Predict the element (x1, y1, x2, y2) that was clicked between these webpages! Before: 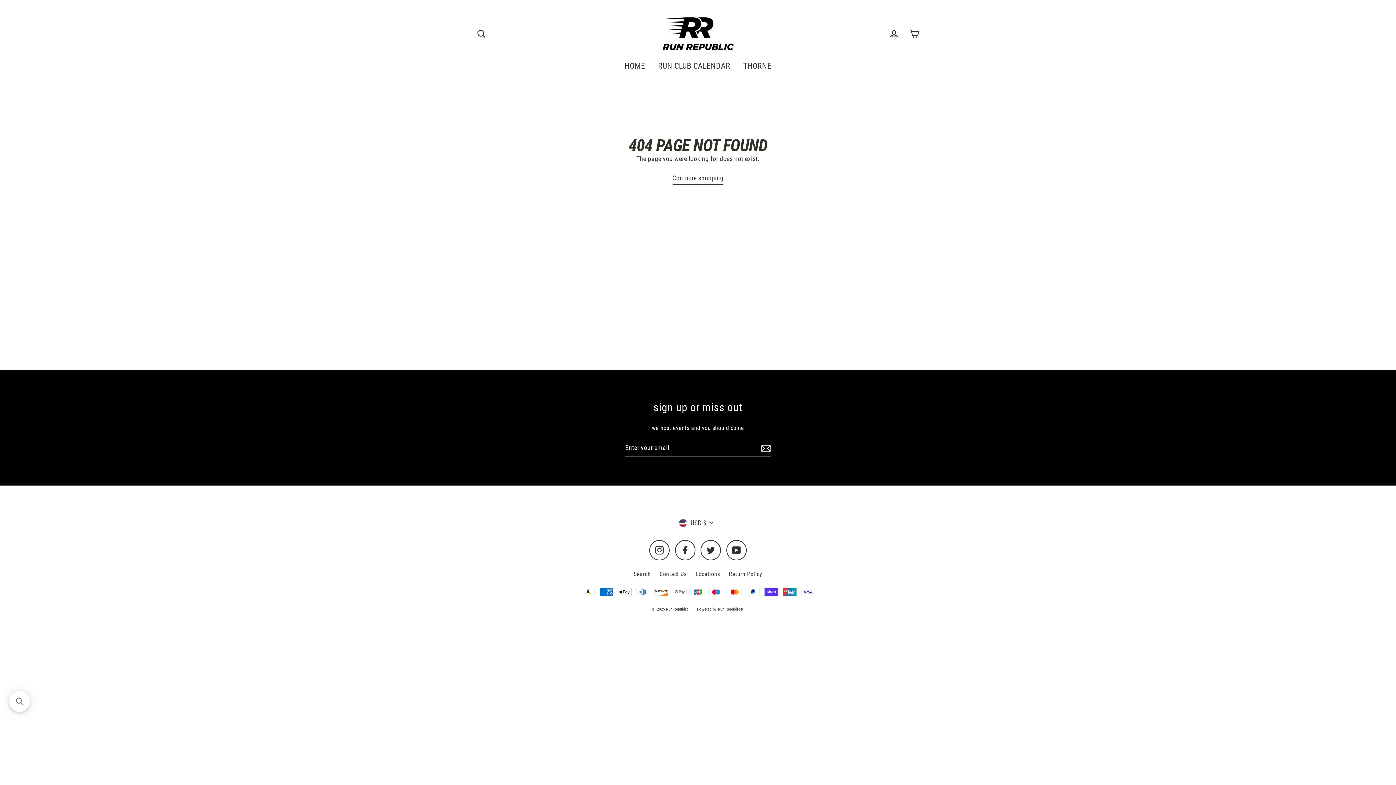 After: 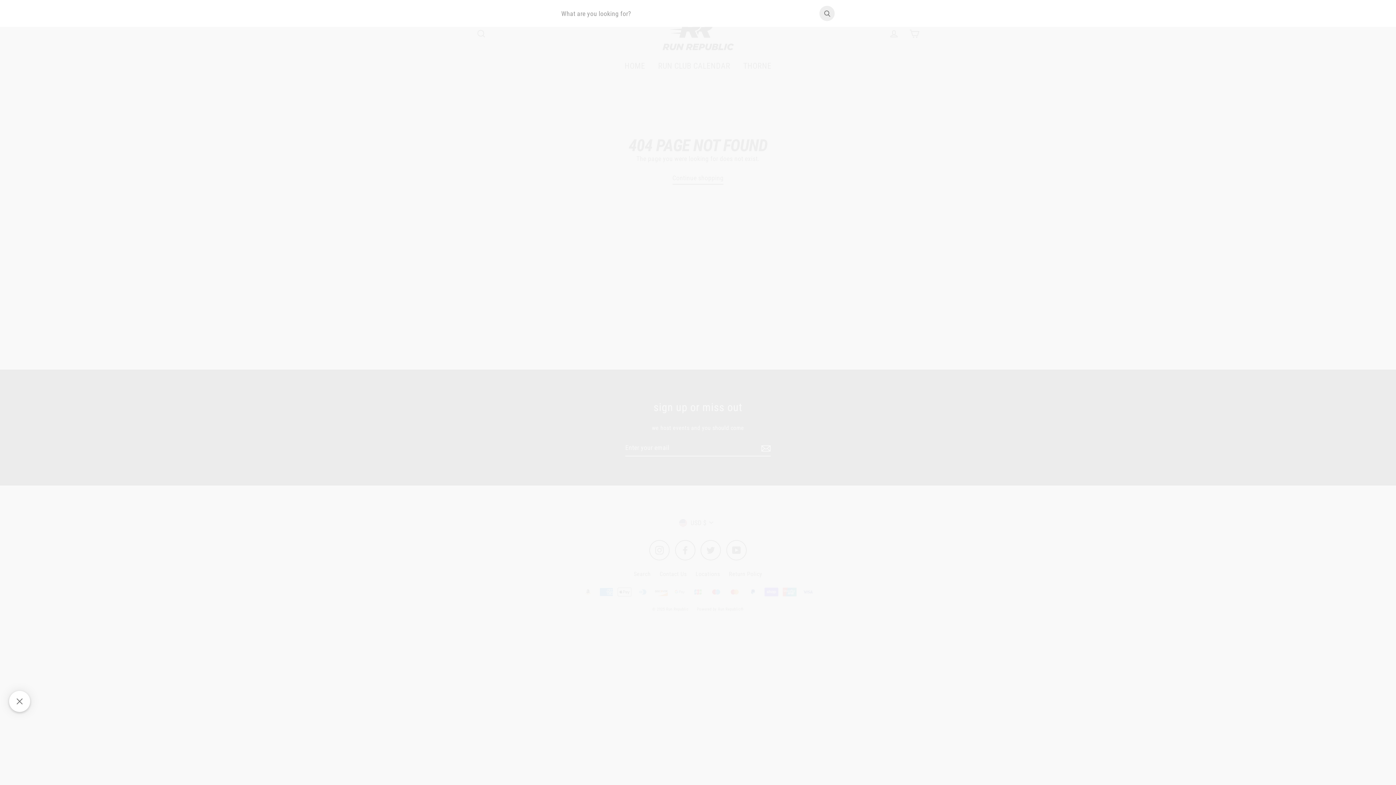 Action: bbox: (9, 691, 30, 712) label: Open sticky searchbox